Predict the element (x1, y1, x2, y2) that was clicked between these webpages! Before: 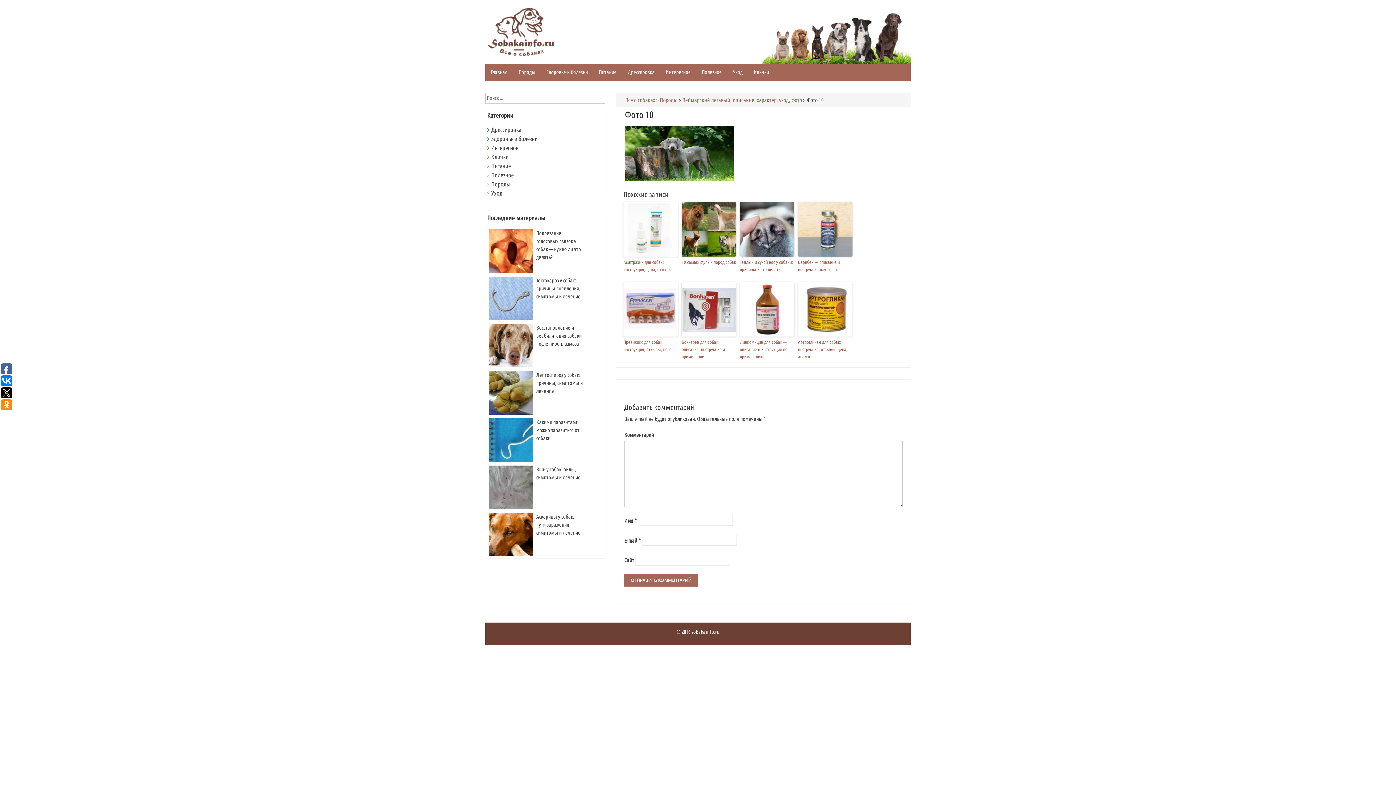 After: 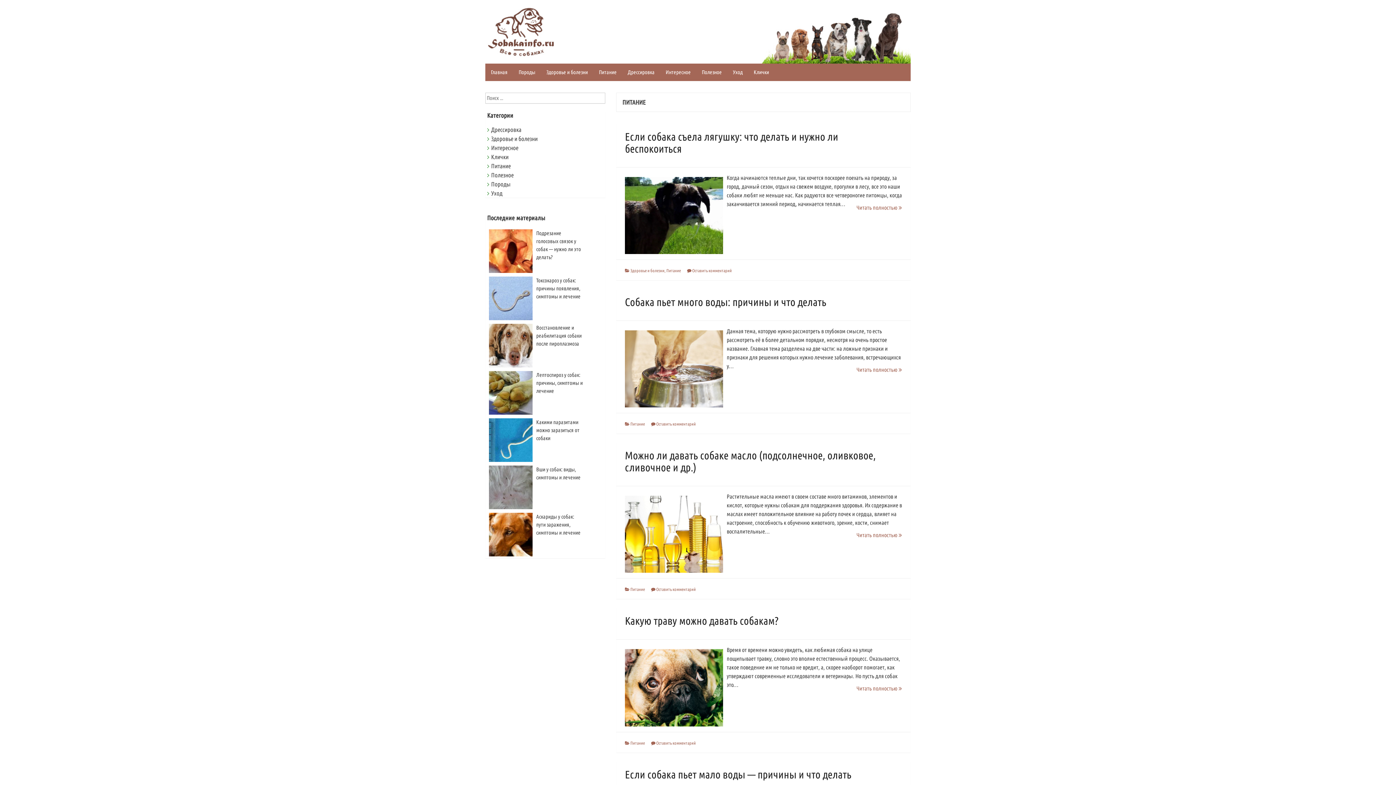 Action: bbox: (593, 63, 622, 81) label: Питание